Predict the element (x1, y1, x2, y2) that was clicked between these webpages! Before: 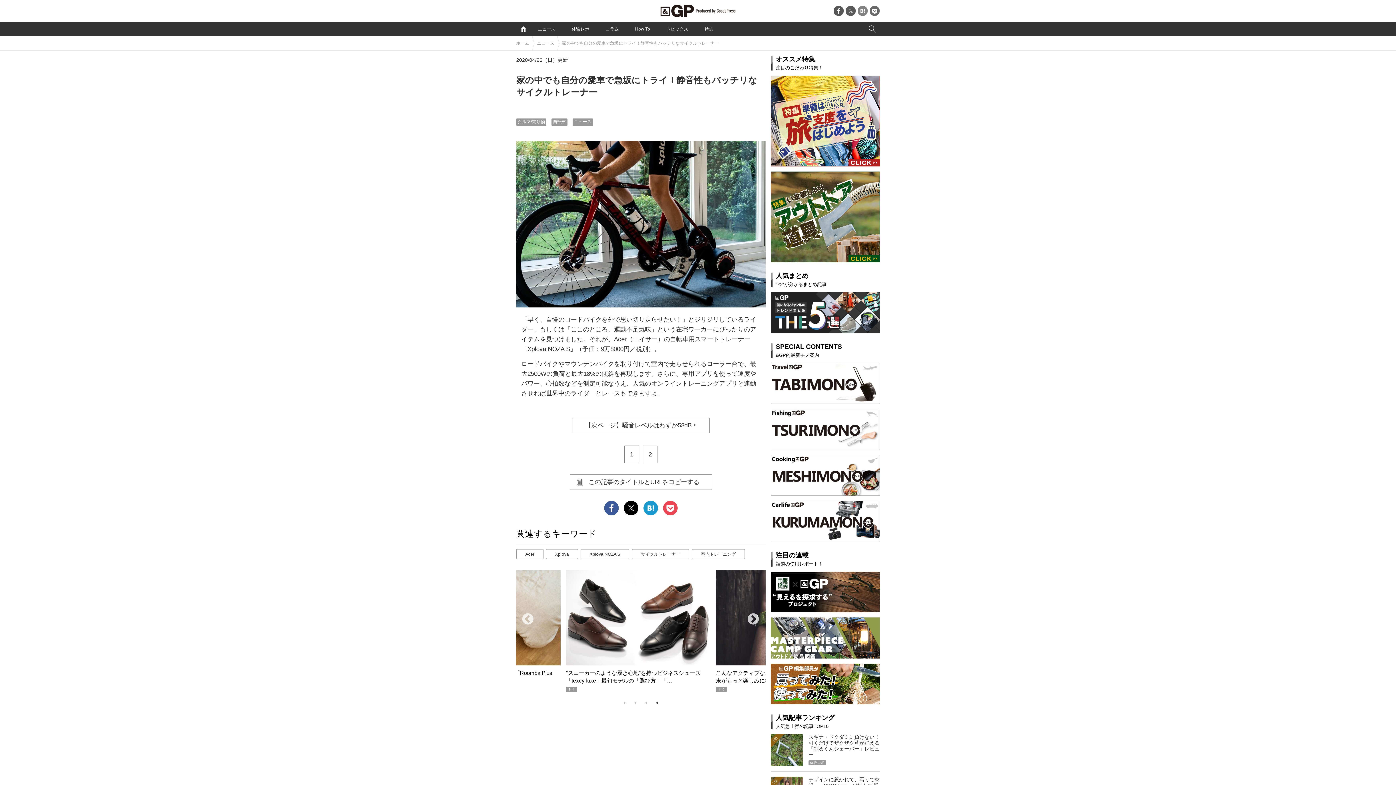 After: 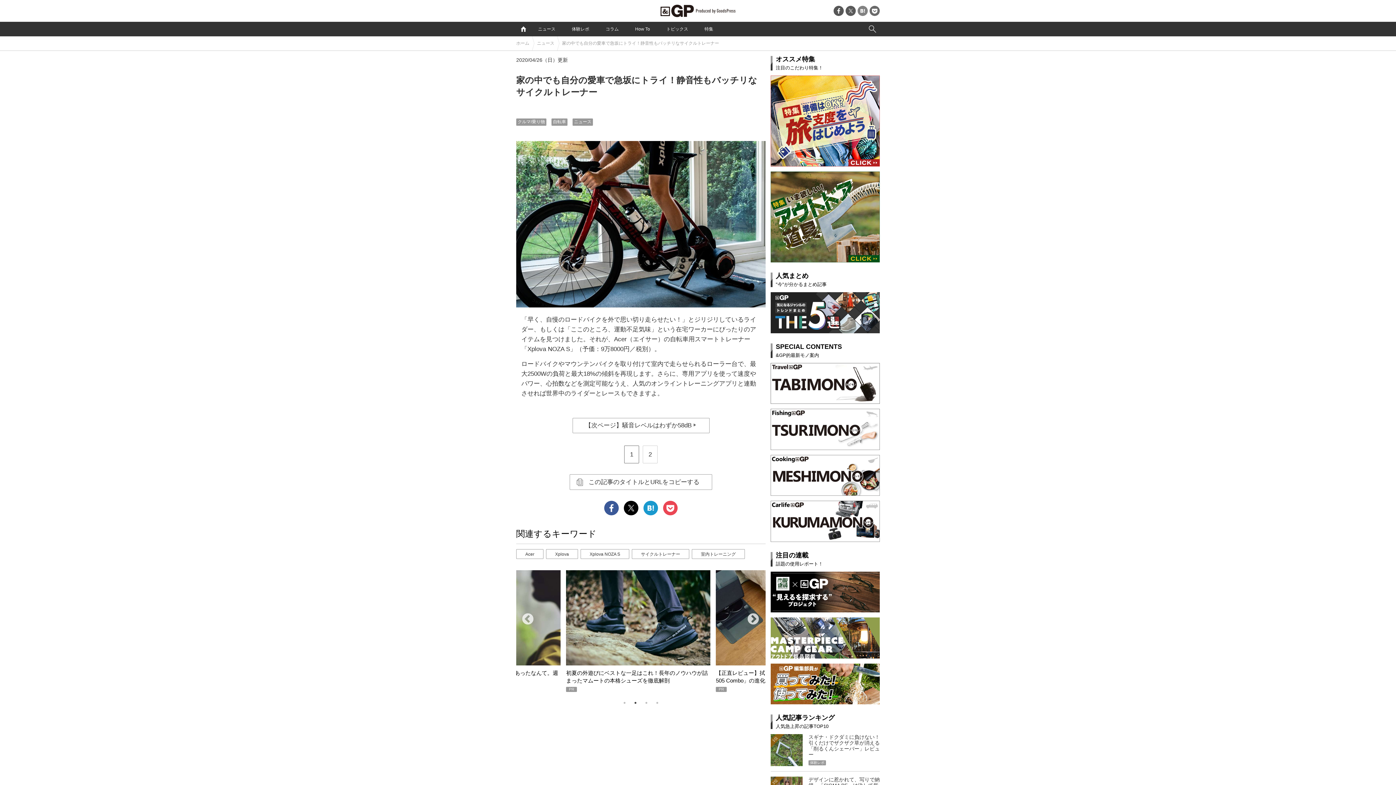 Action: label: 2 of 4 bbox: (632, 699, 639, 707)